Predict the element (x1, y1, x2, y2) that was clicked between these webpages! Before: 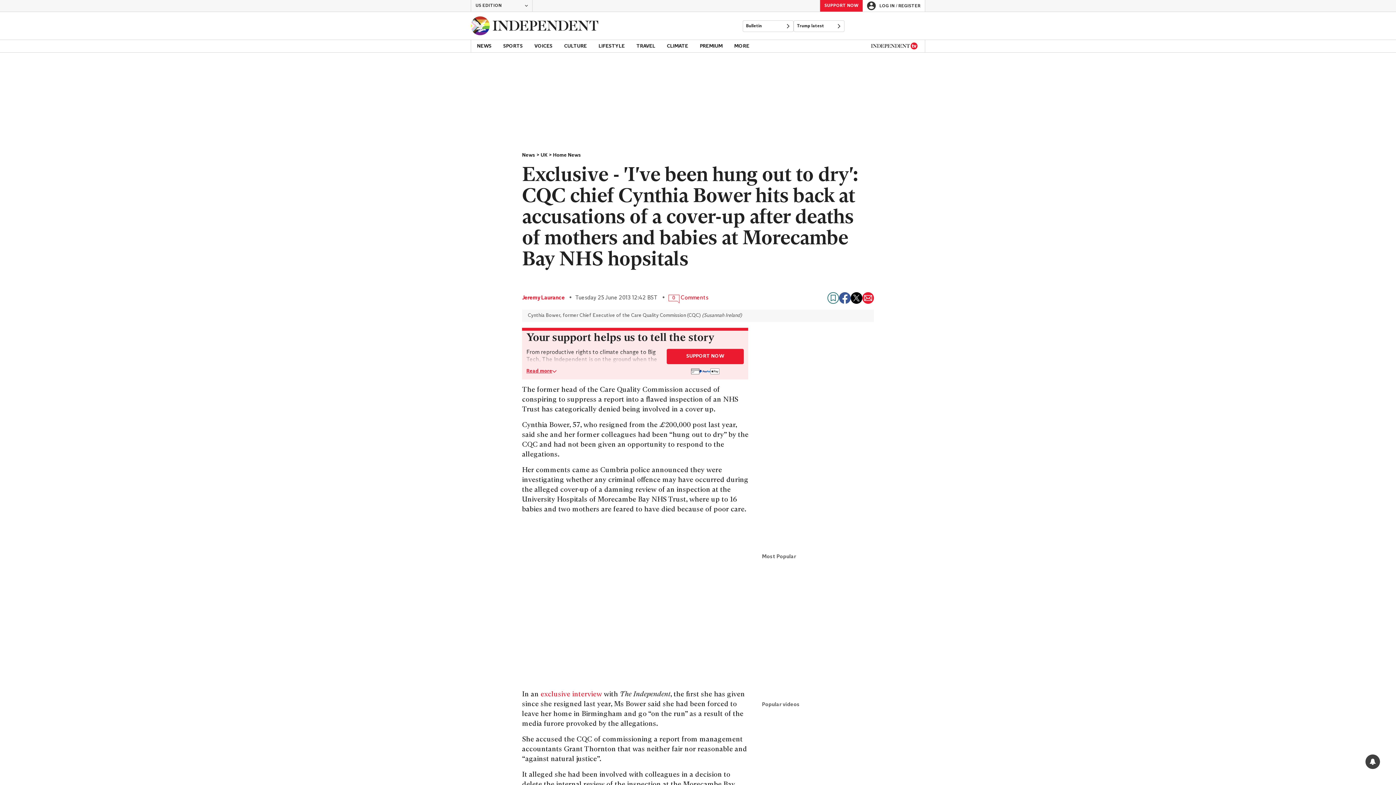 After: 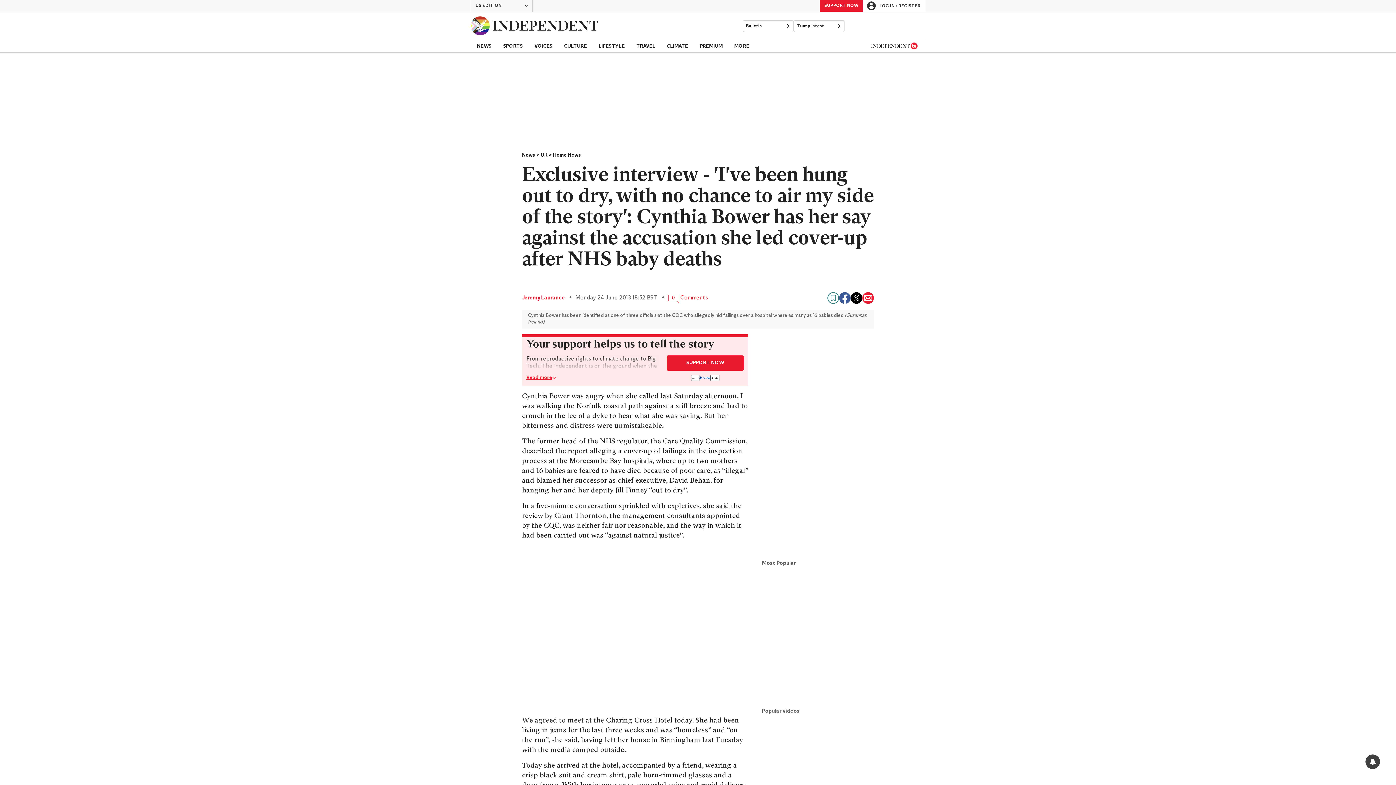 Action: label: exclusive interview bbox: (540, 691, 602, 698)